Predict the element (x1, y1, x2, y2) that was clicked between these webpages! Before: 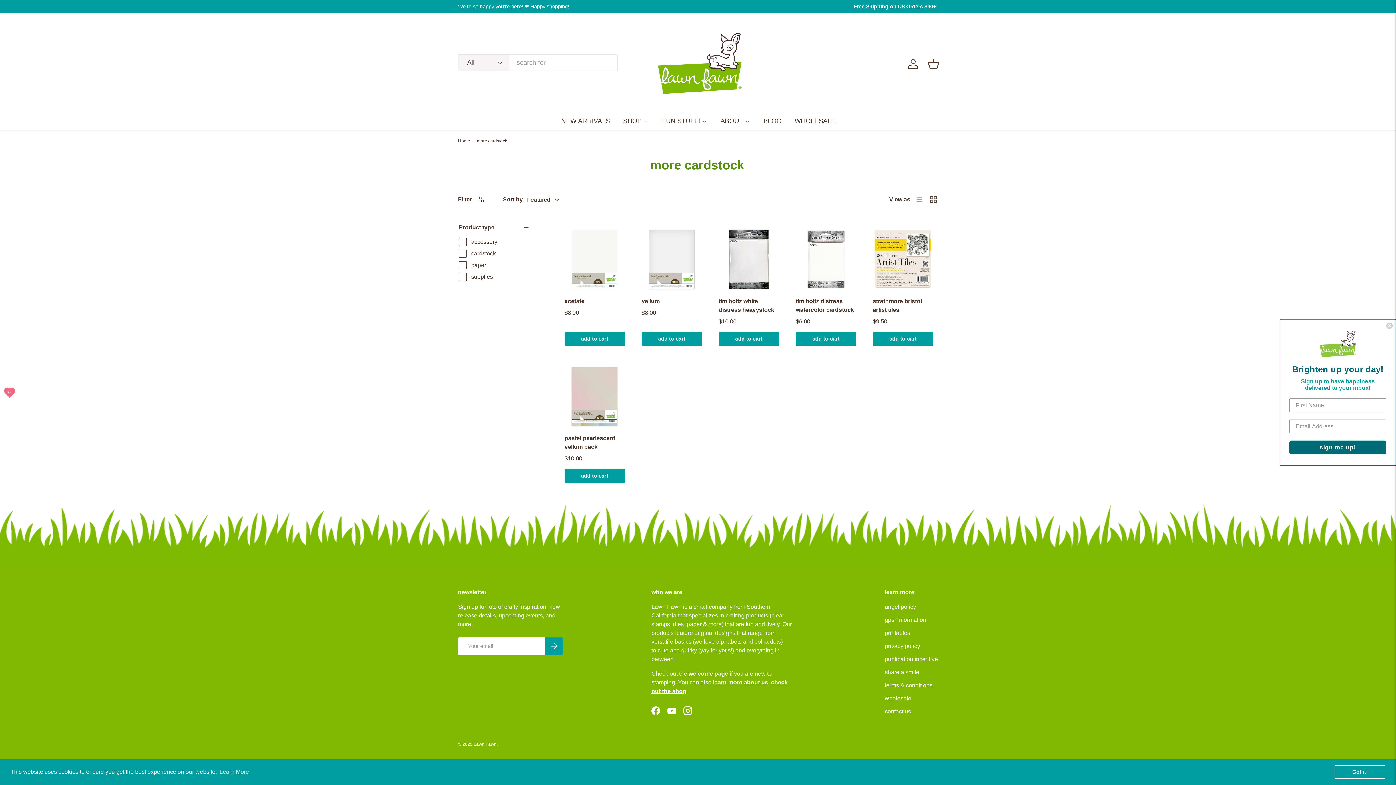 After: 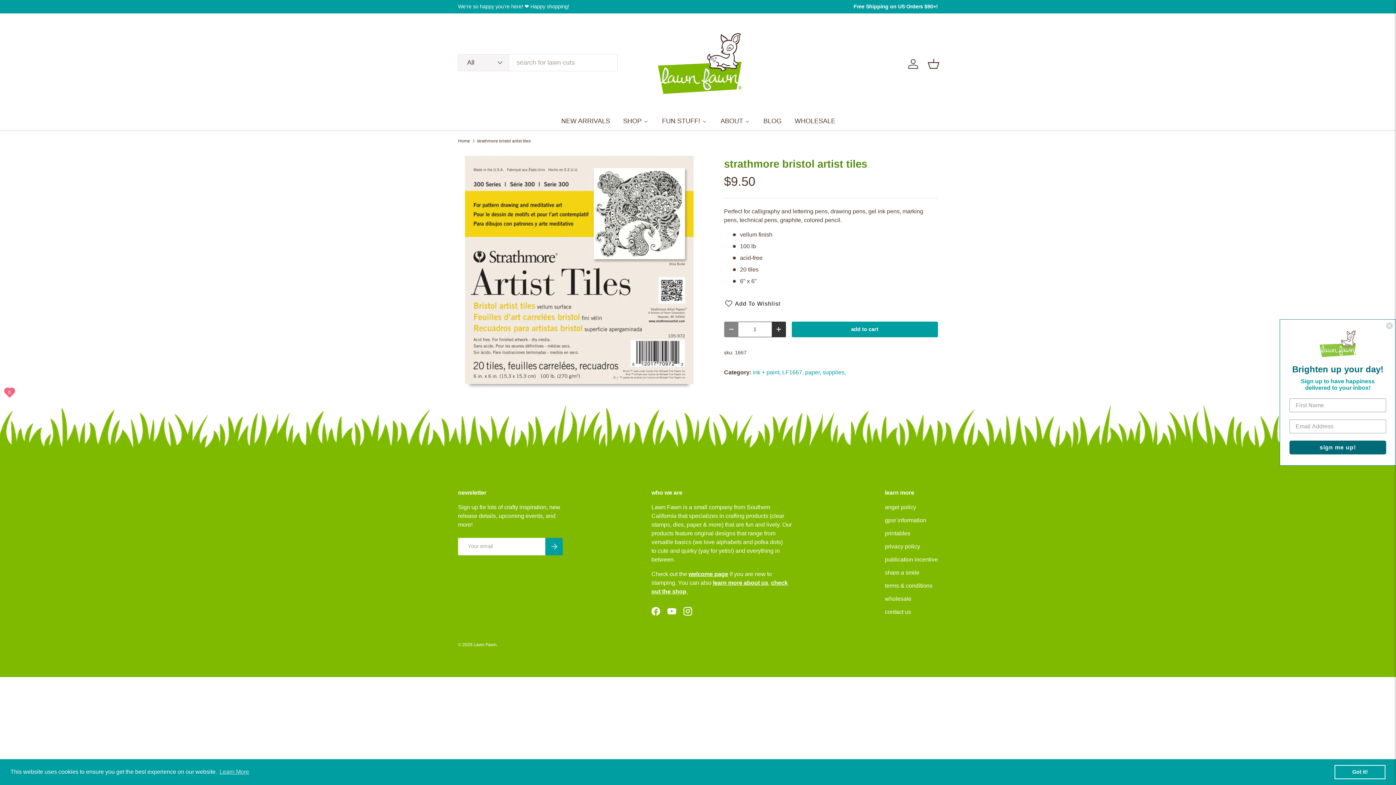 Action: label: strathmore bristol artist tiles bbox: (873, 229, 933, 289)